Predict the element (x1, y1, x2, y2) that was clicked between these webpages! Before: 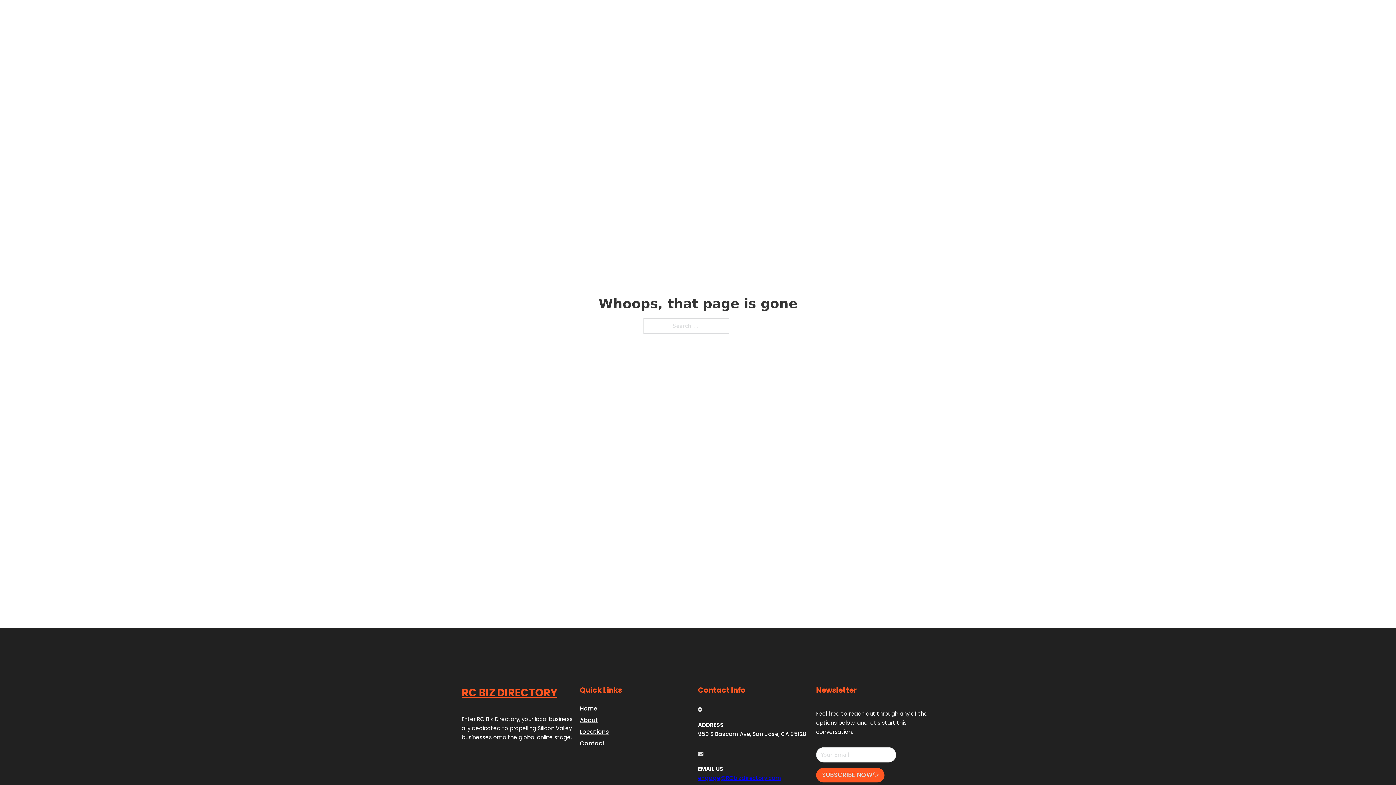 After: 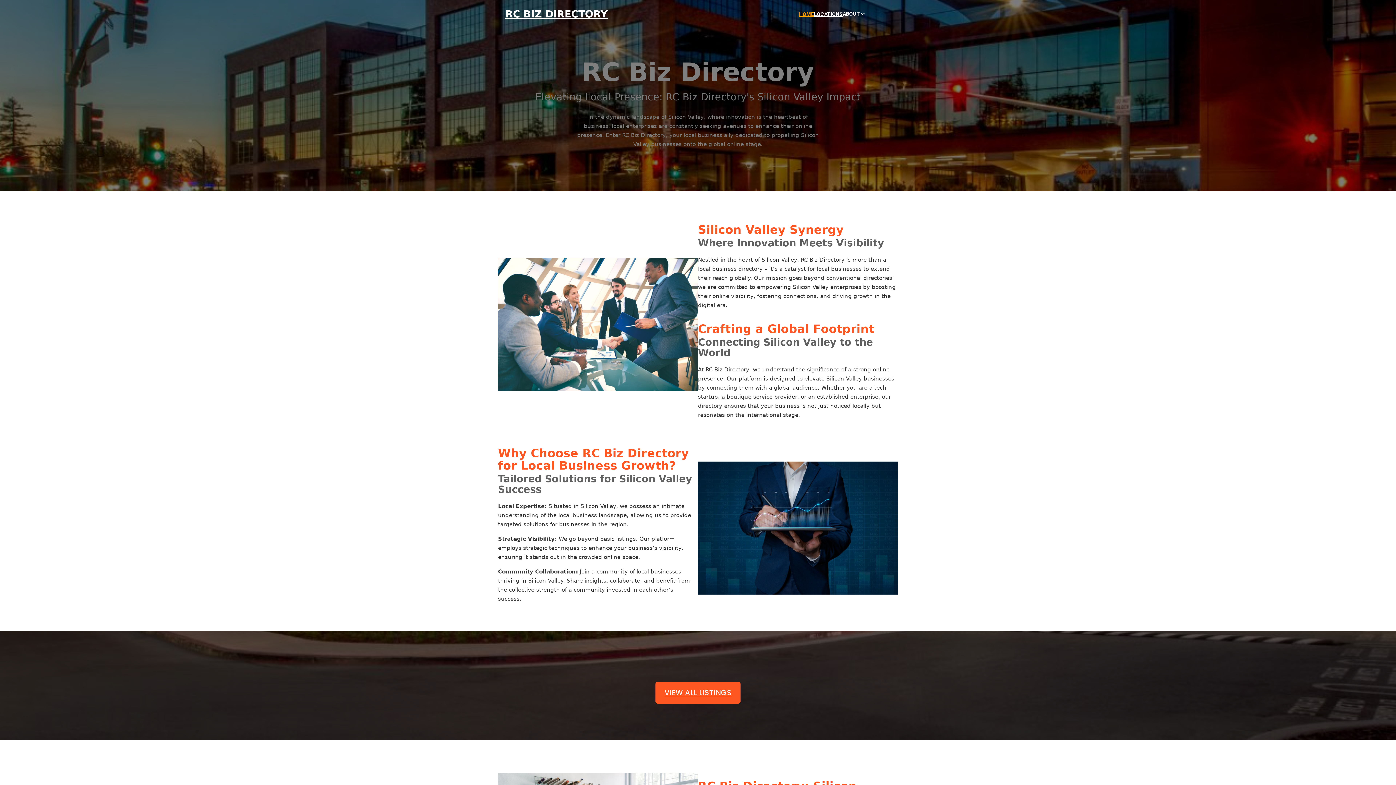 Action: label: Home bbox: (580, 703, 597, 713)